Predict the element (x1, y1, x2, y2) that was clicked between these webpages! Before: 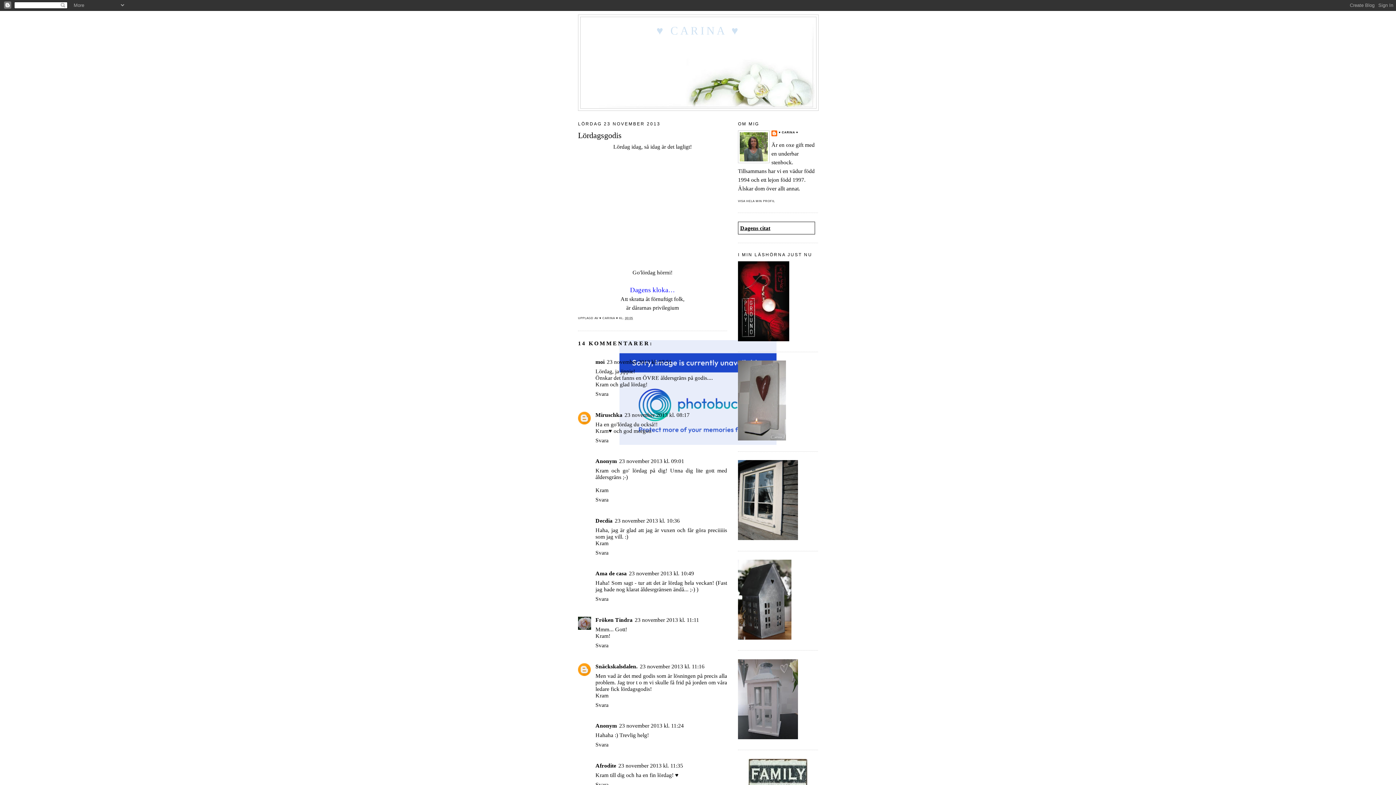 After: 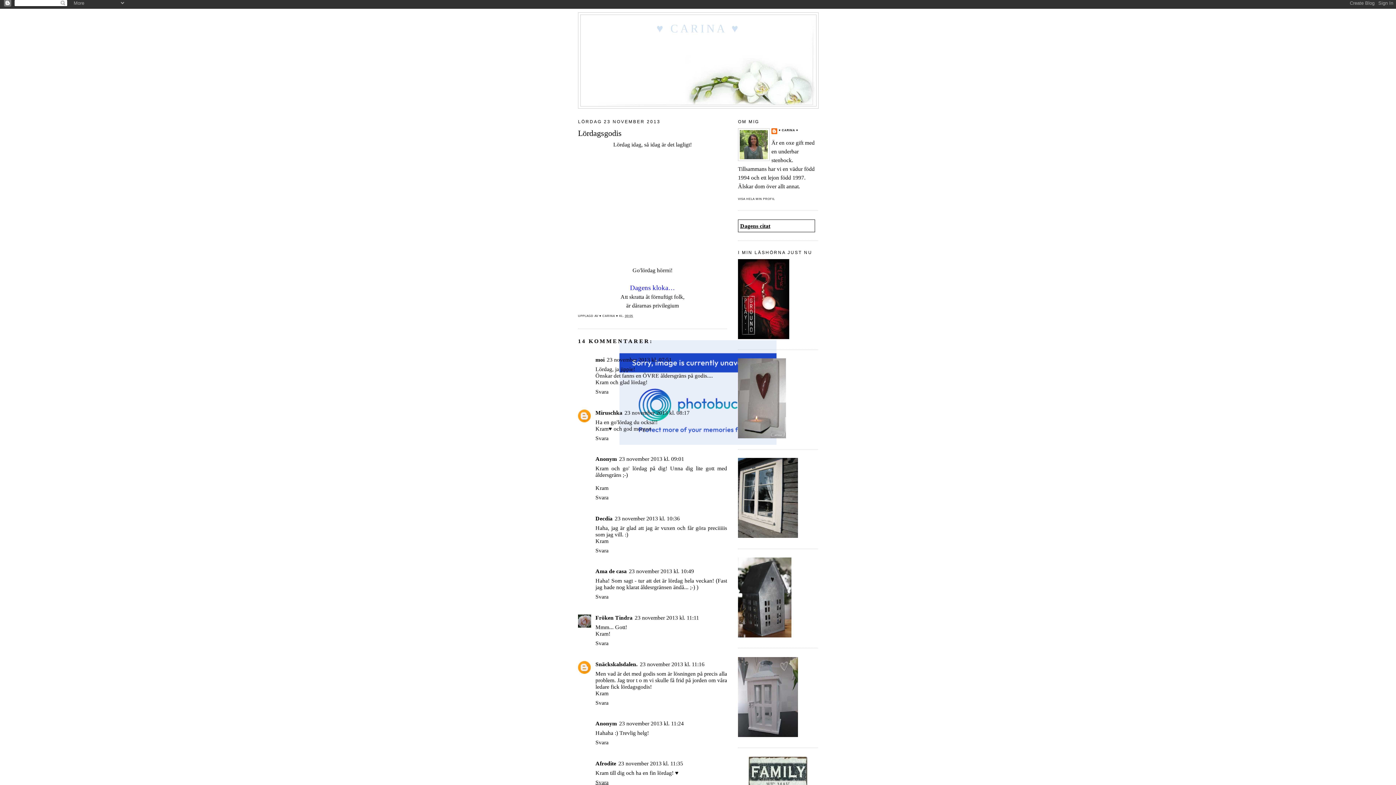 Action: label: Svara bbox: (595, 779, 610, 787)